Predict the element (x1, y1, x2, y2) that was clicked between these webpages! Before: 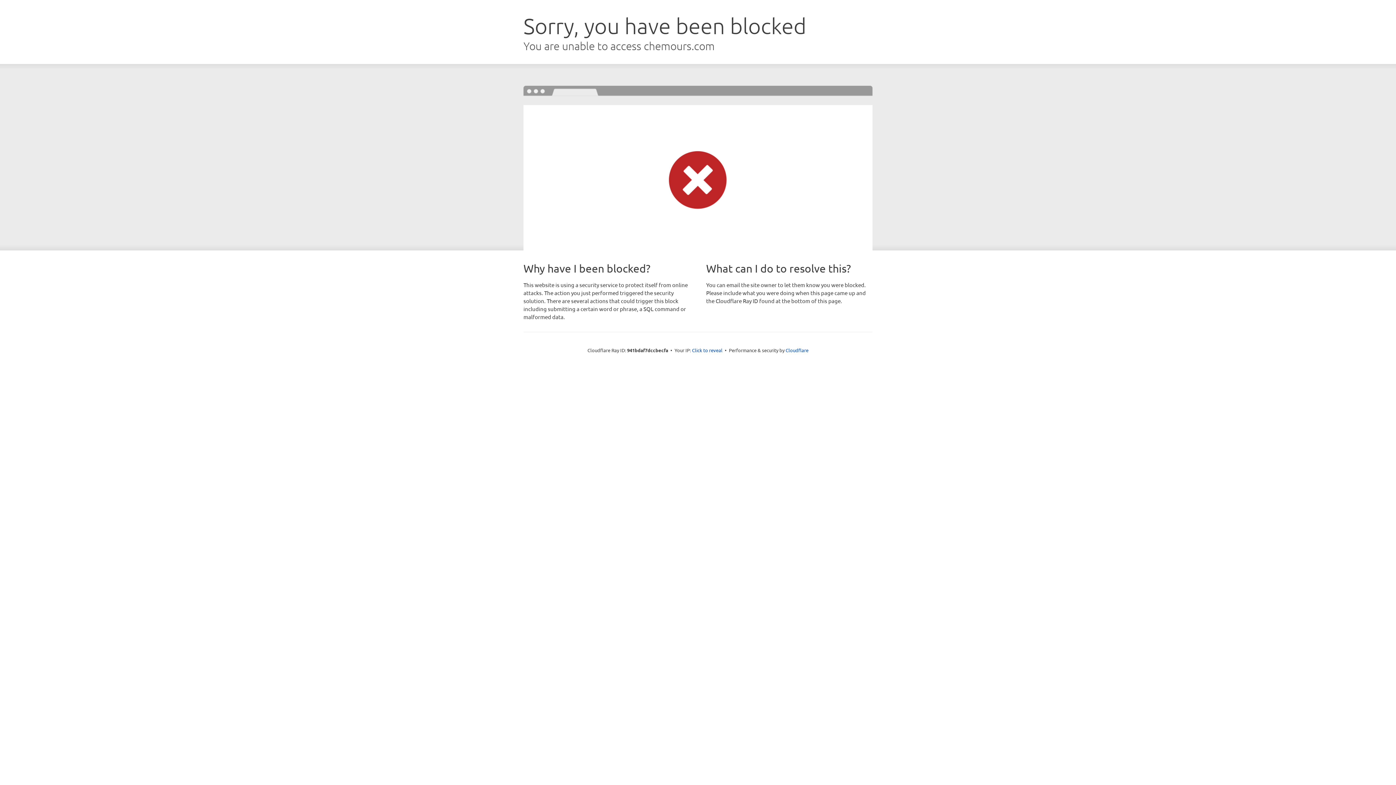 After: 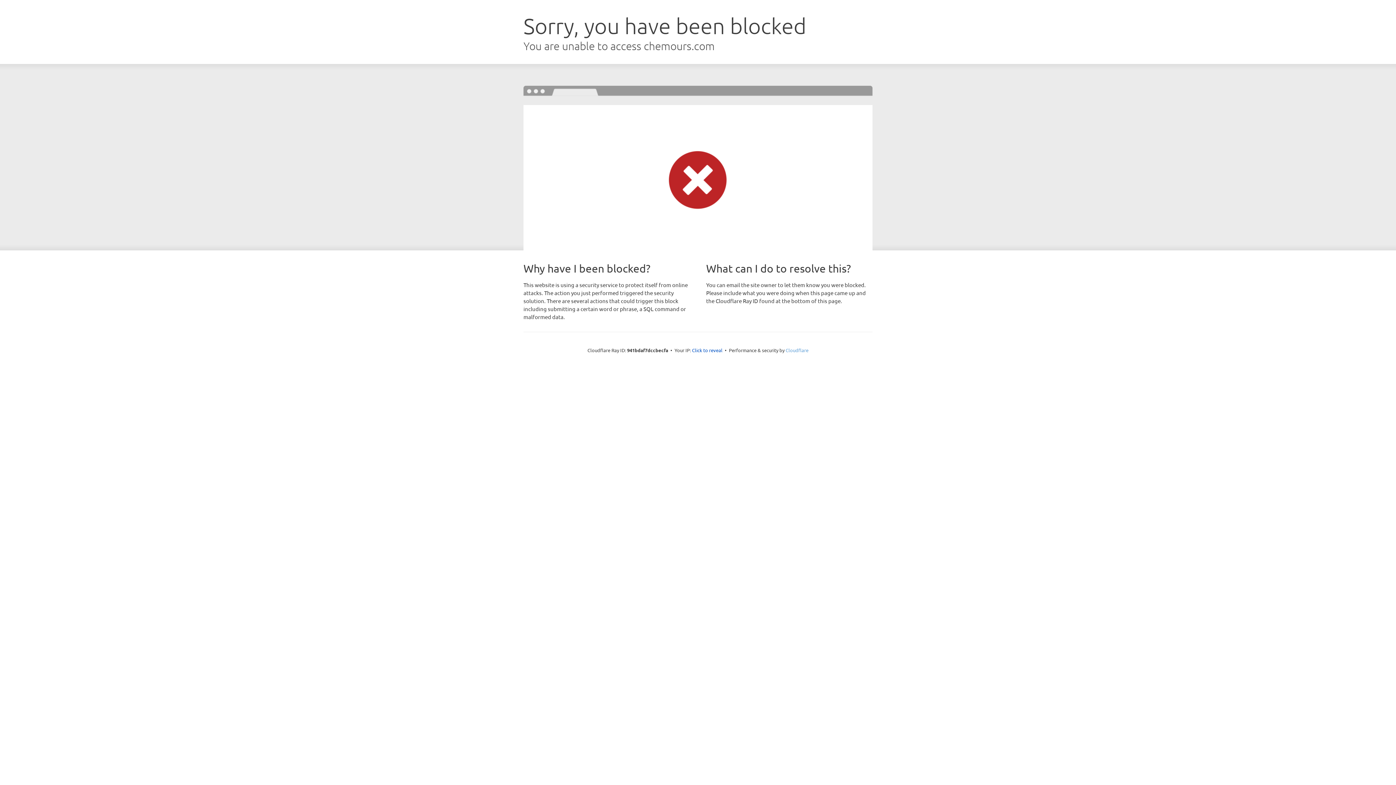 Action: label: Cloudflare bbox: (785, 347, 808, 353)